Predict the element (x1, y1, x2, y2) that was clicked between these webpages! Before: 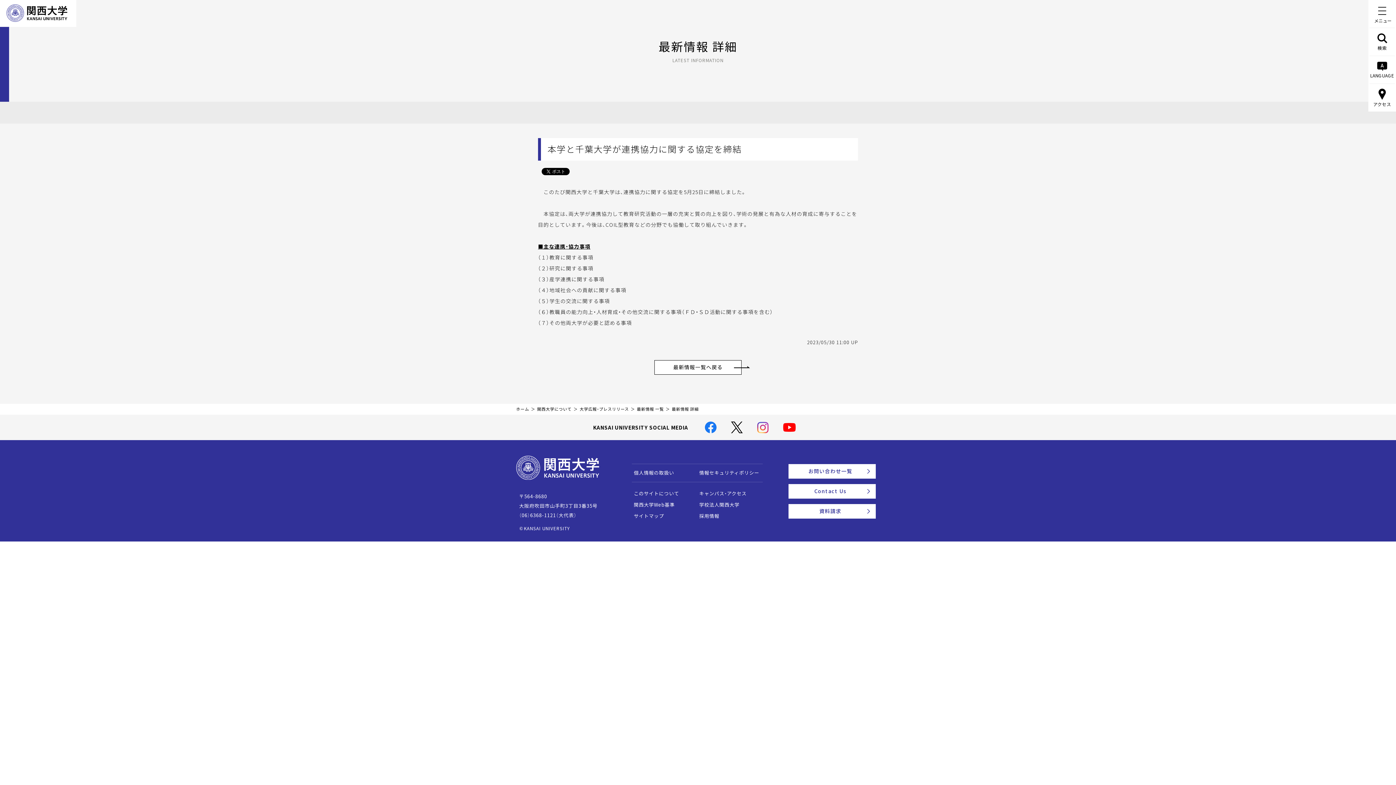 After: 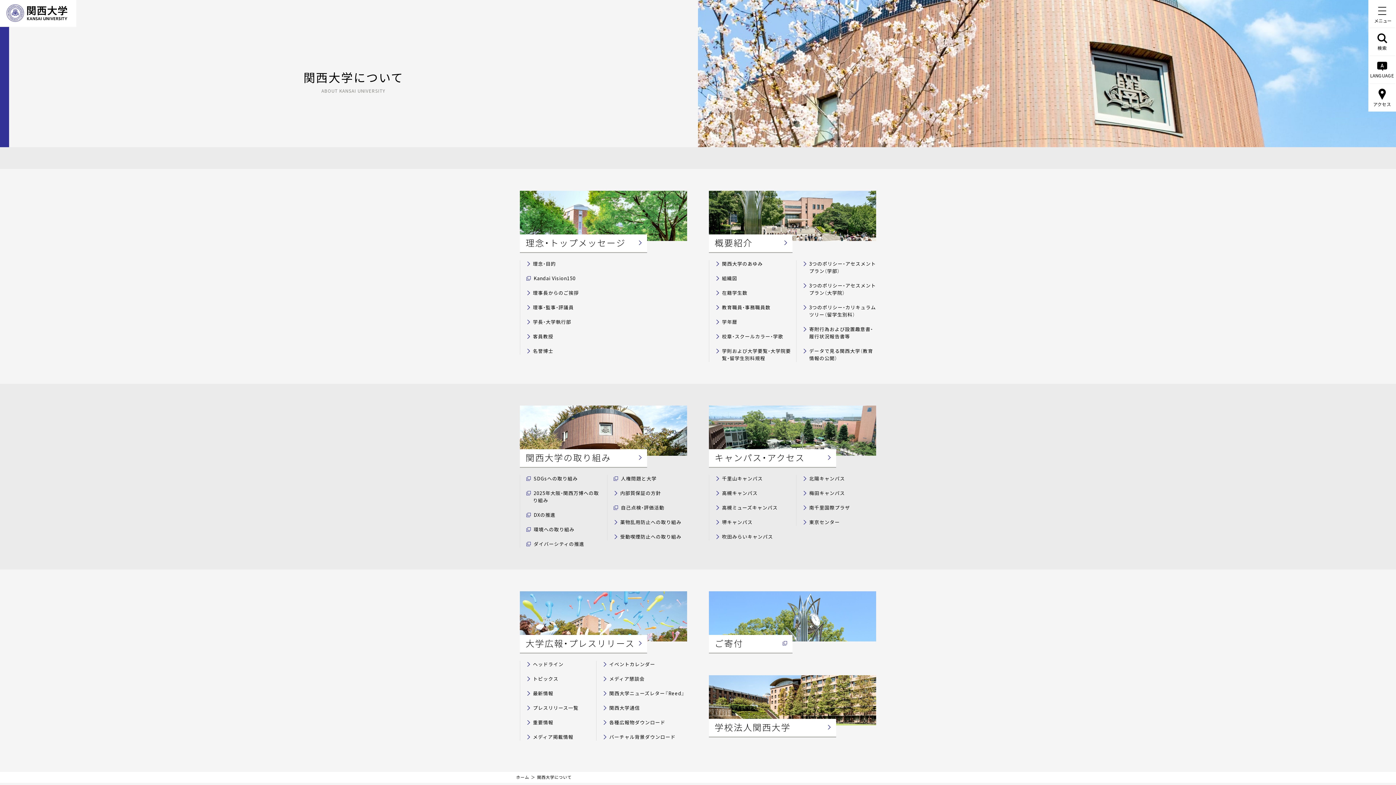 Action: bbox: (537, 406, 571, 412) label: 関西大学について